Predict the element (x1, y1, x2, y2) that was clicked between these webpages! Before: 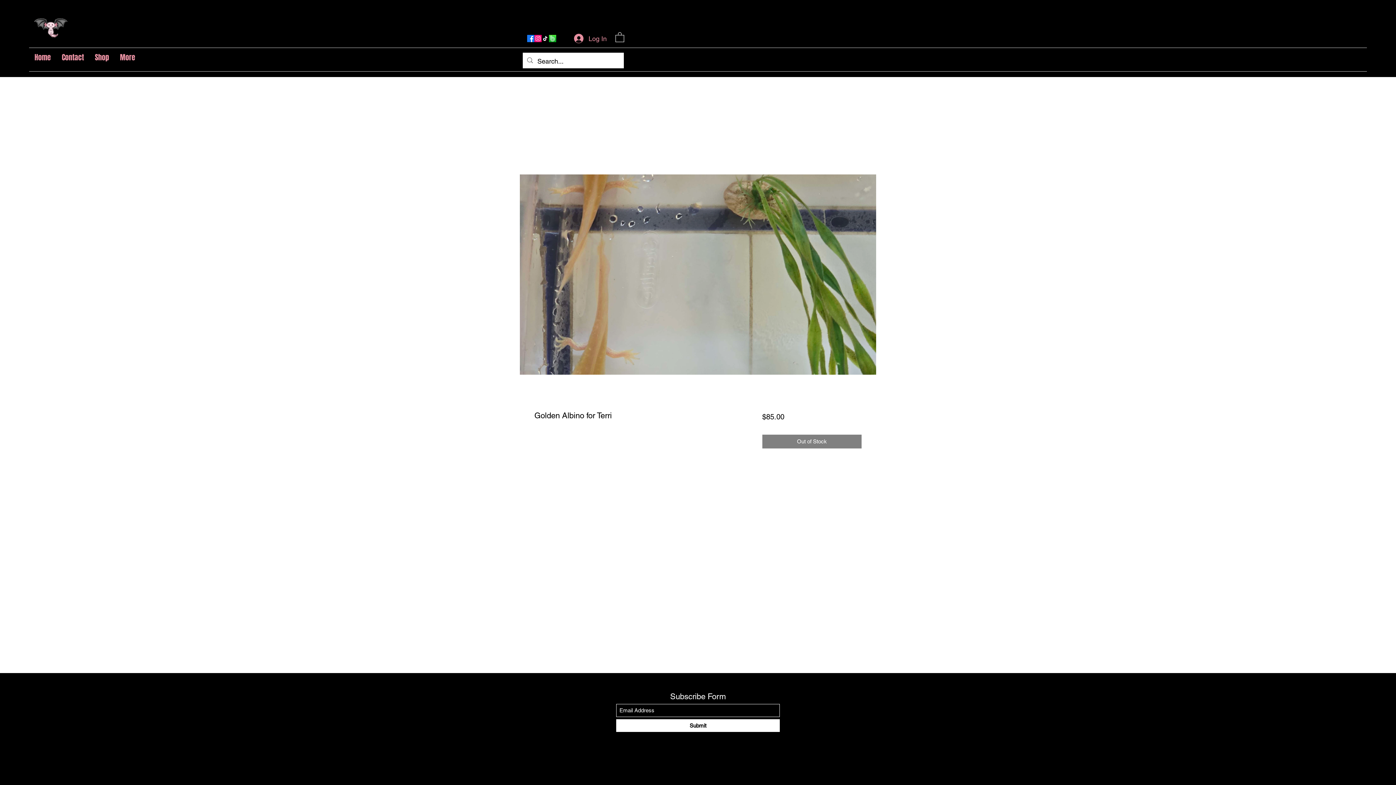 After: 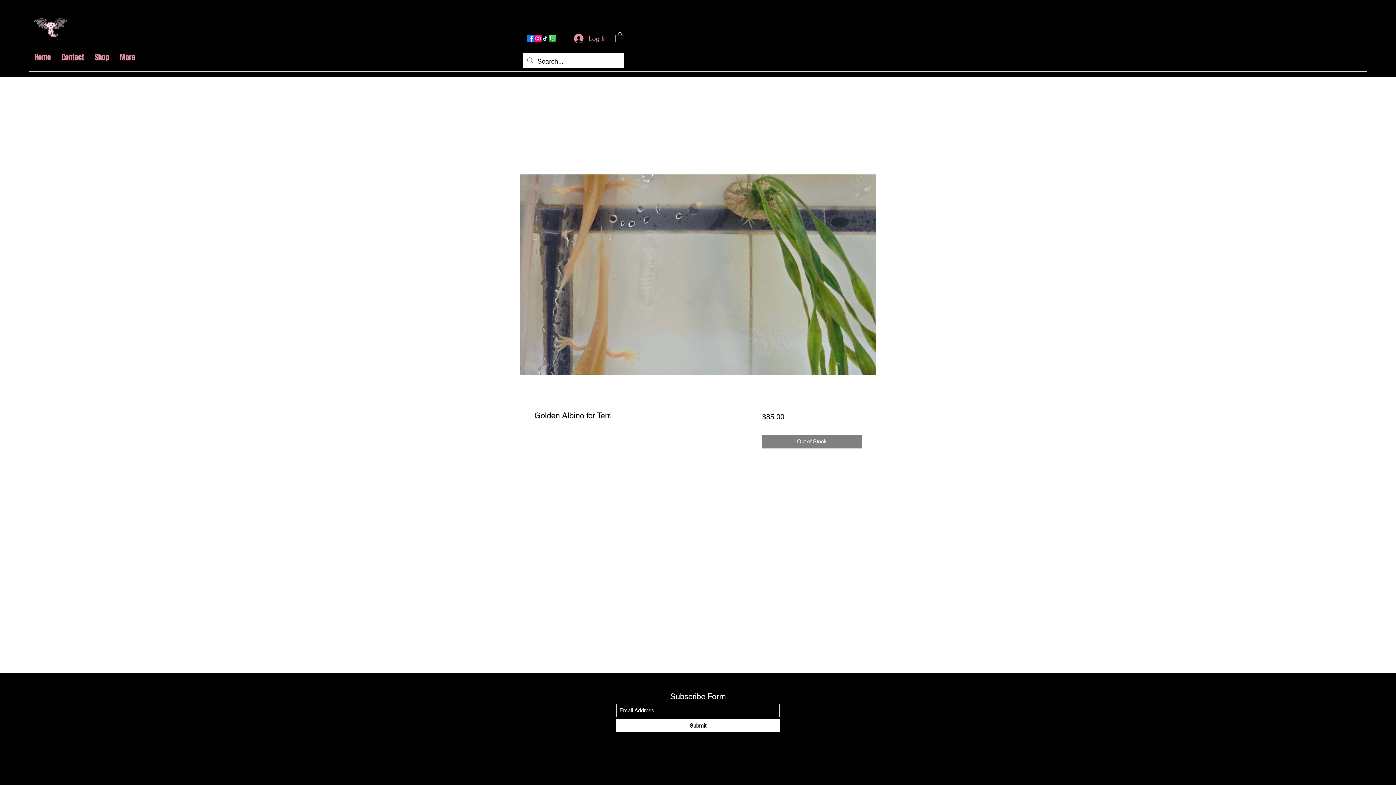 Action: bbox: (534, 34, 541, 42) label: Instagram